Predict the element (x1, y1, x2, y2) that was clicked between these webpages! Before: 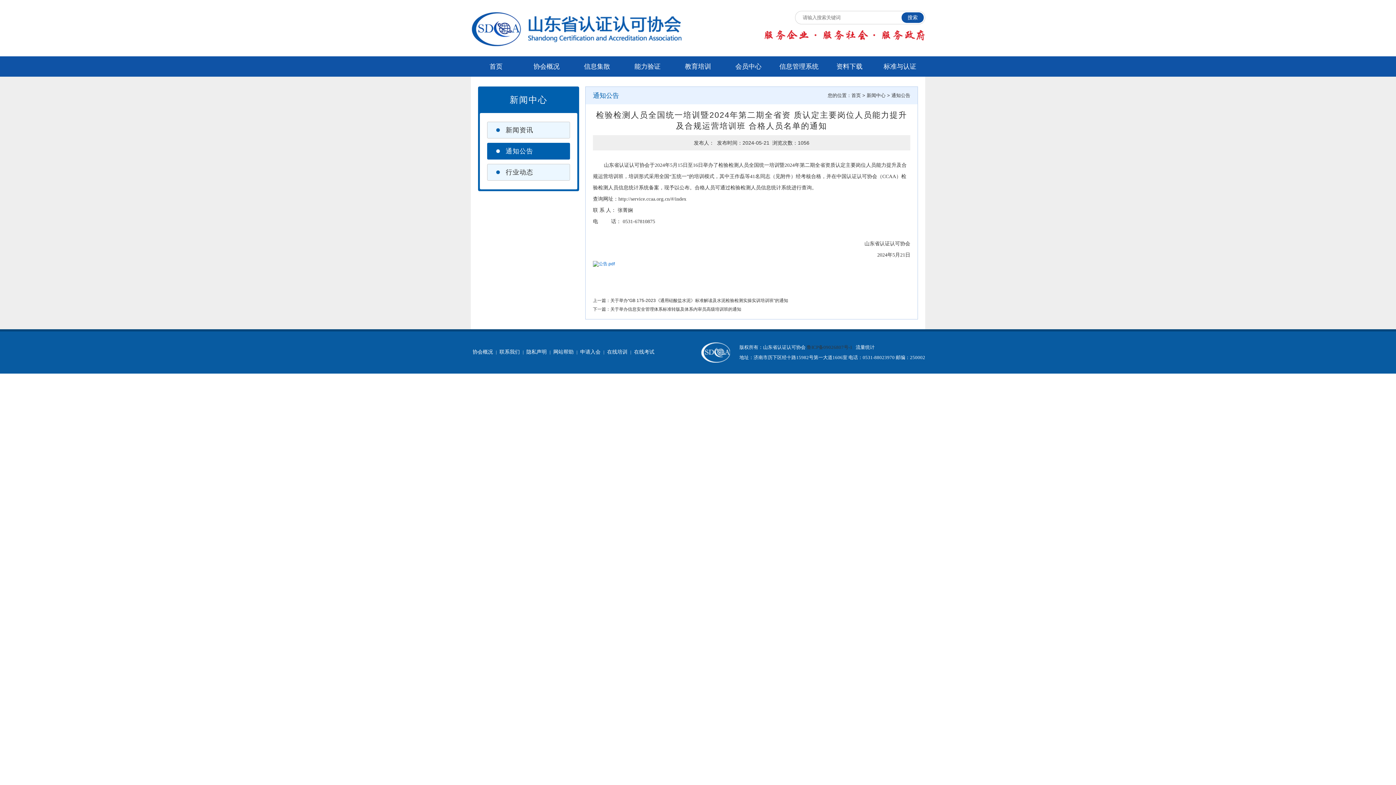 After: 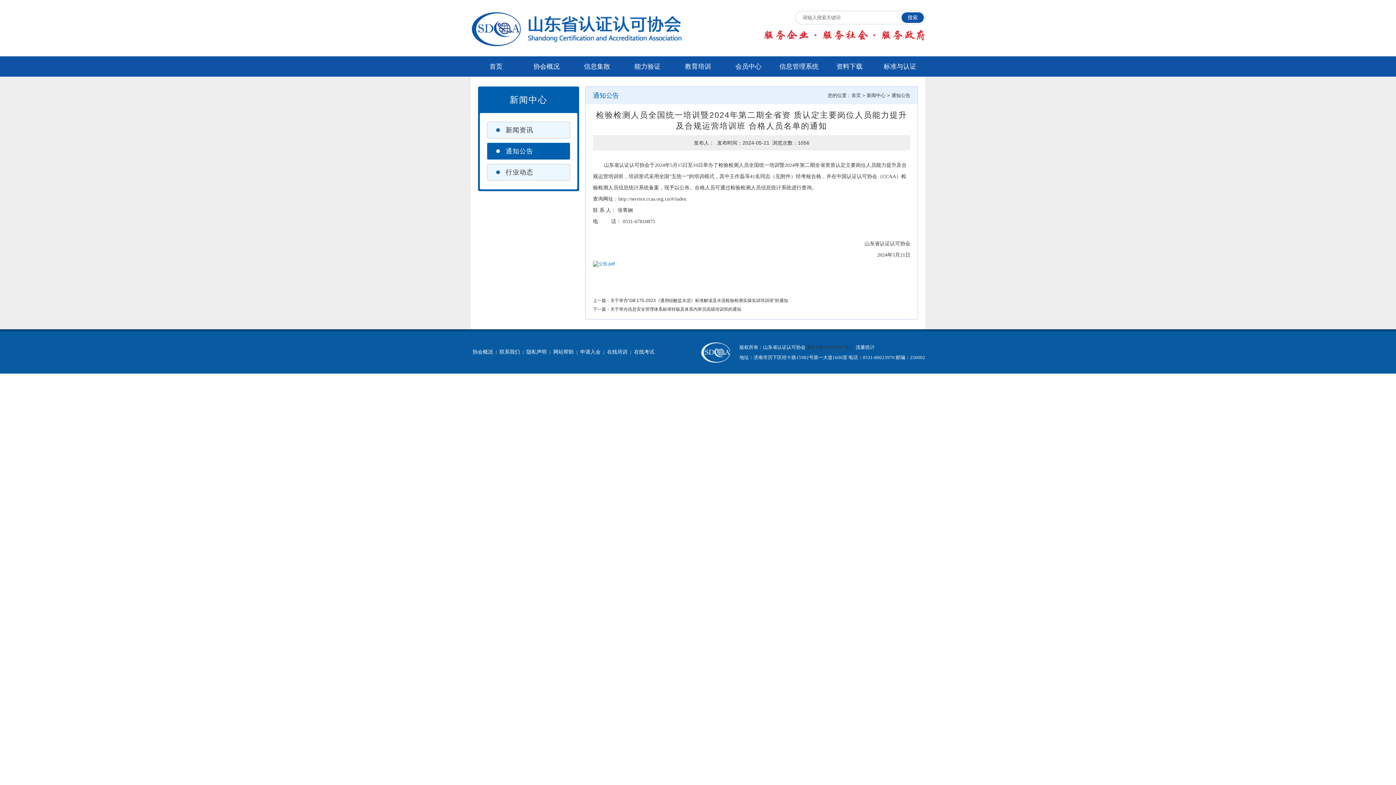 Action: bbox: (806, 344, 852, 350) label: 鲁ICP备09026807号-1